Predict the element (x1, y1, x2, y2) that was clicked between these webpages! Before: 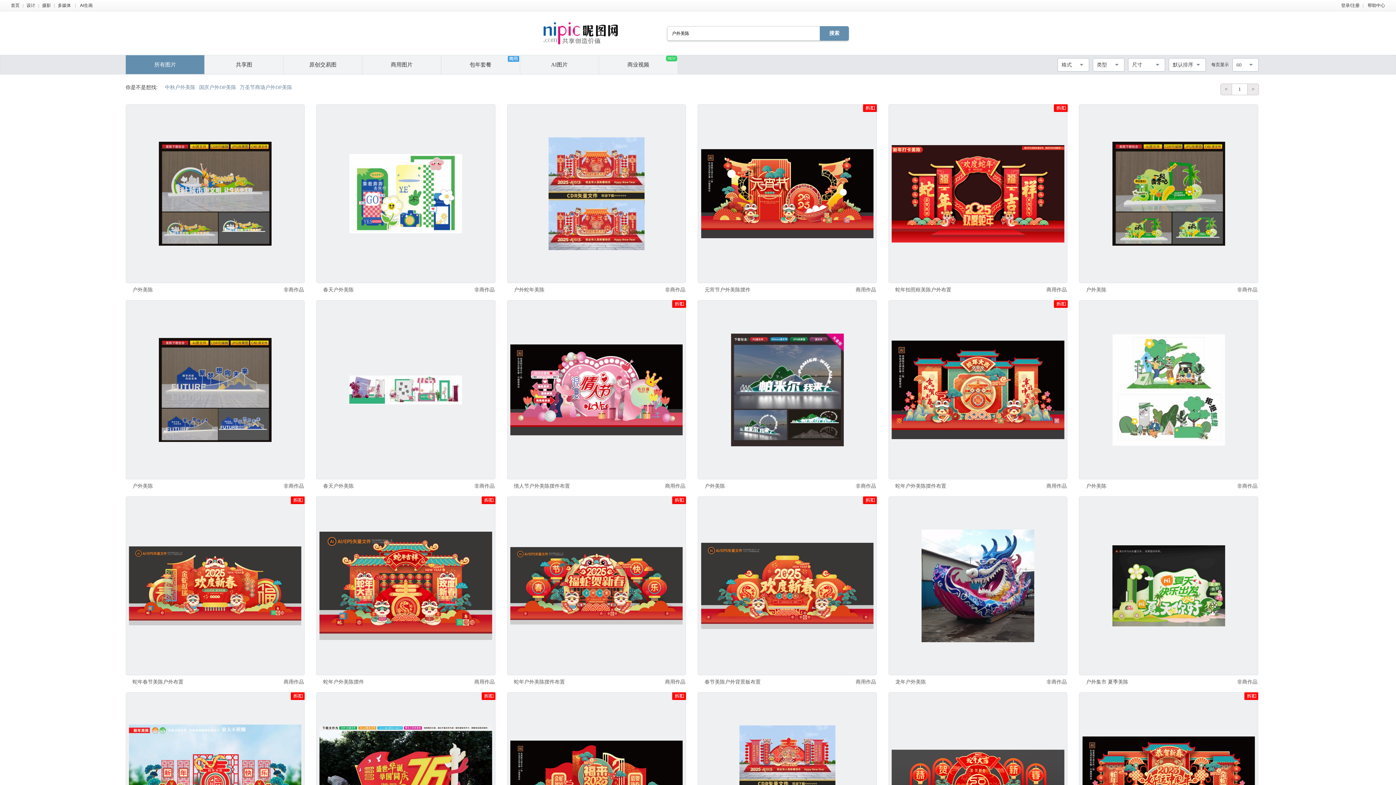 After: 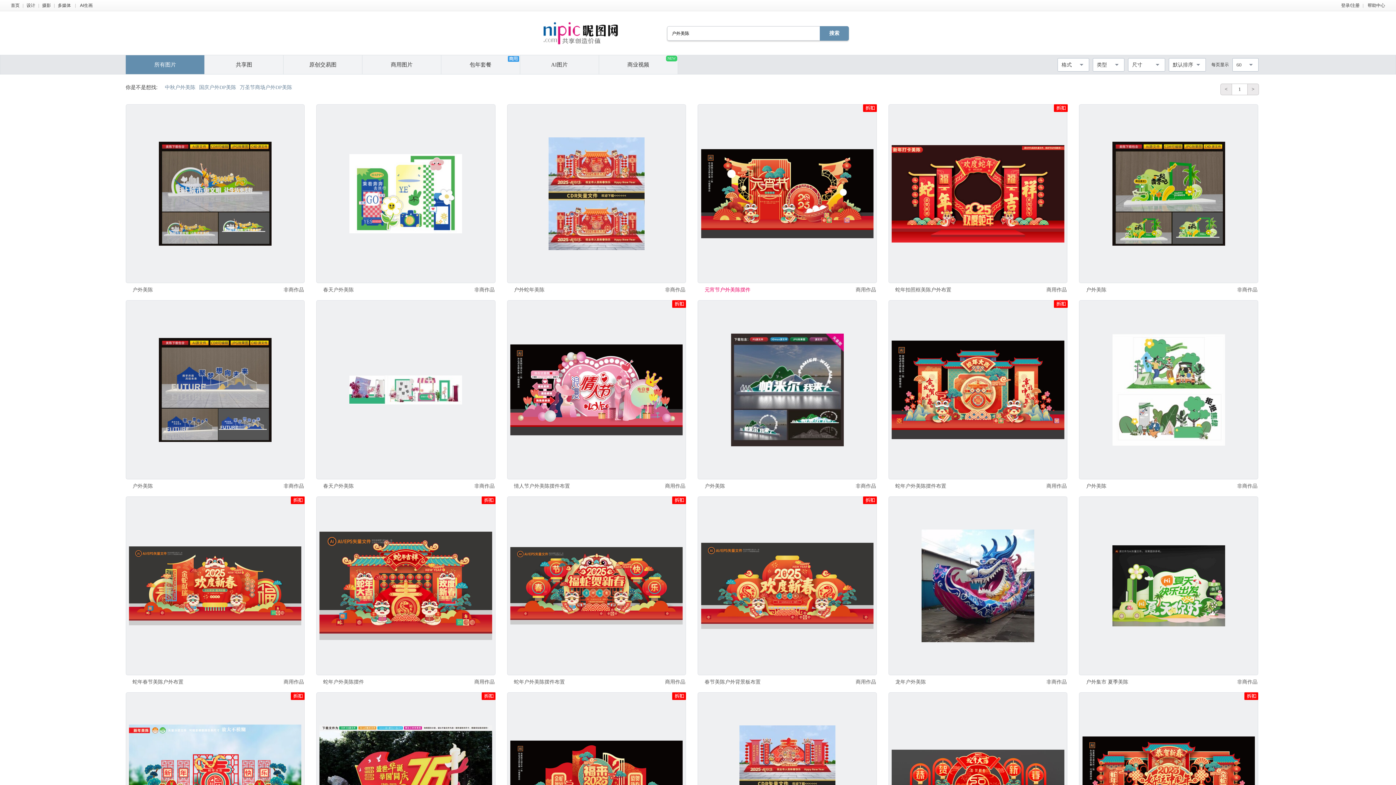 Action: bbox: (704, 285, 750, 295) label: 元宵节户外美陈摆件